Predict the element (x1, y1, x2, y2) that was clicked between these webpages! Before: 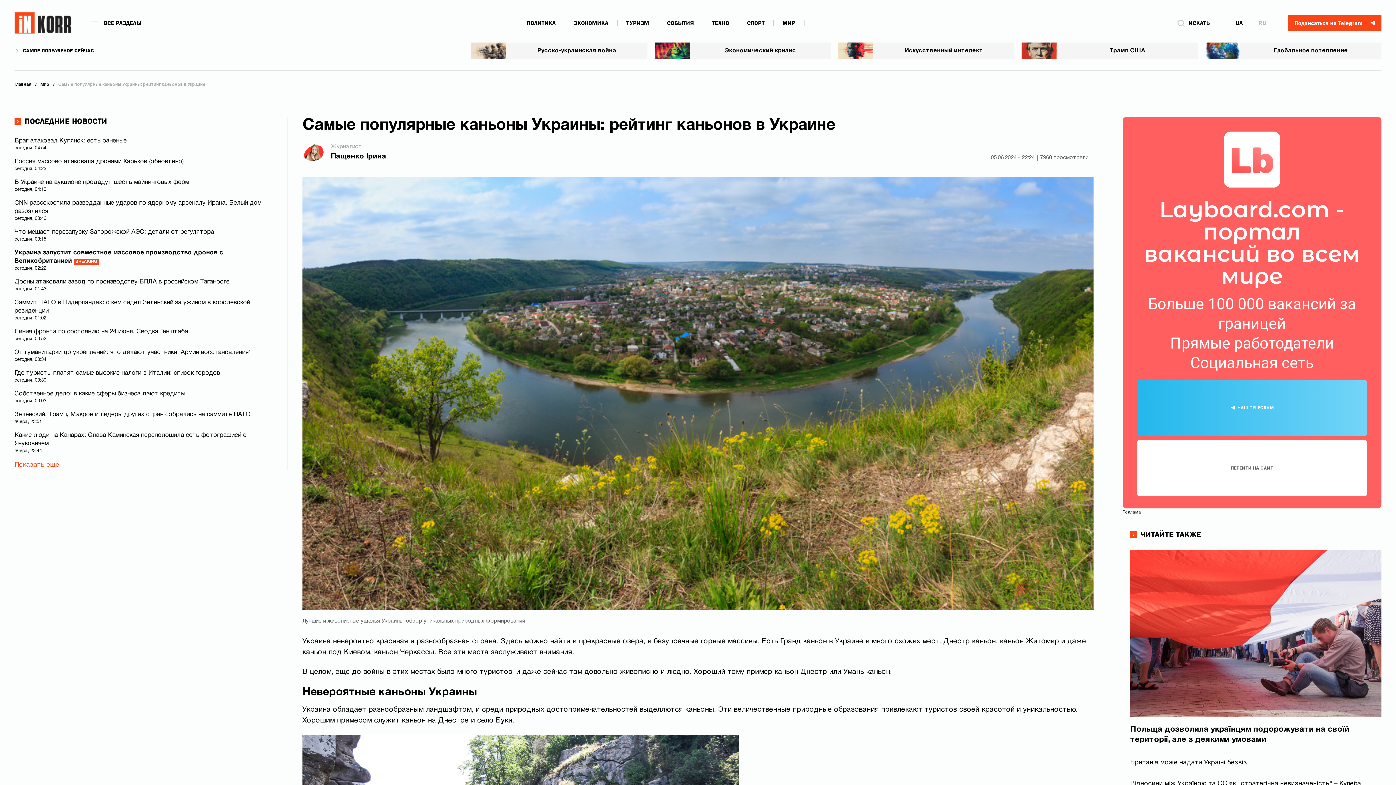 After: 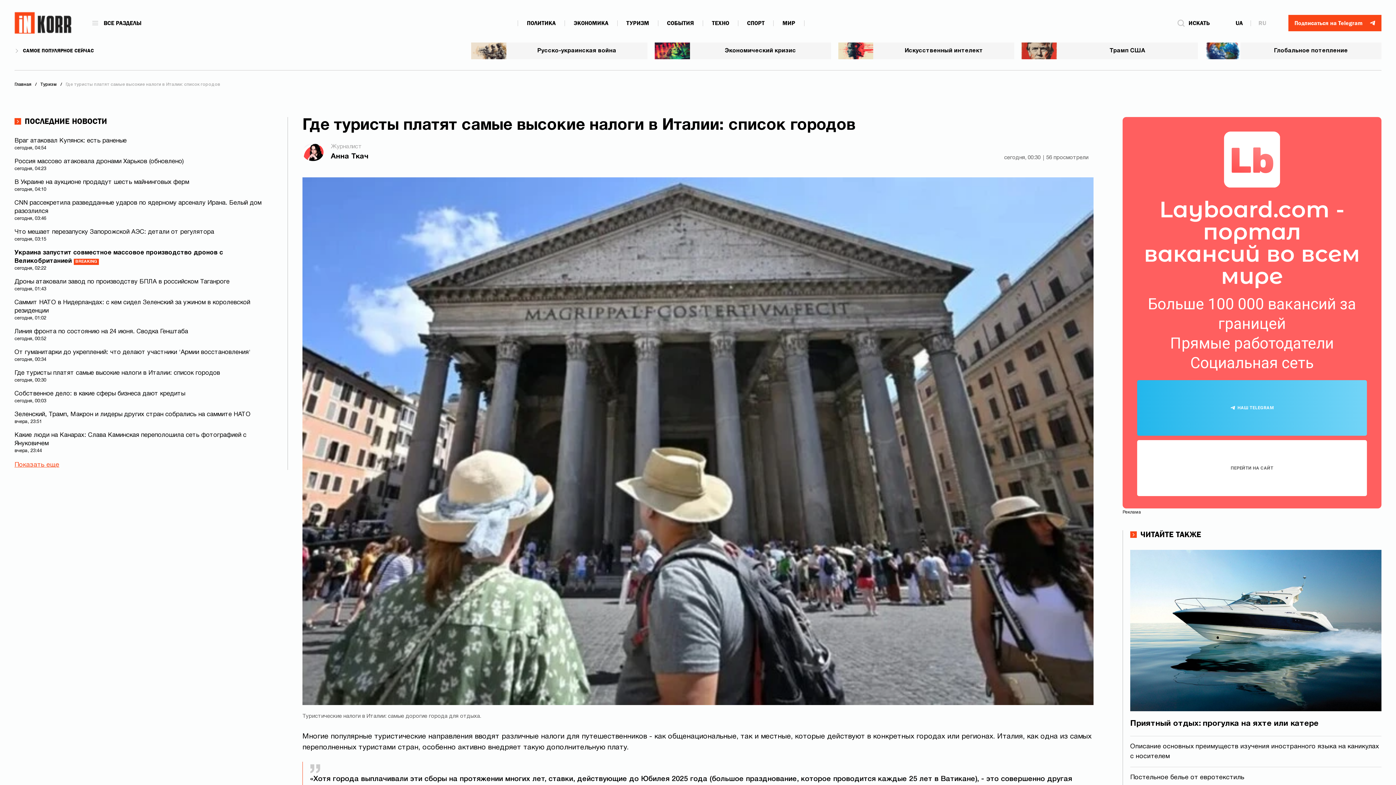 Action: bbox: (14, 369, 273, 377) label: Где туристы платят самые высокие налоги в Италии: список городов